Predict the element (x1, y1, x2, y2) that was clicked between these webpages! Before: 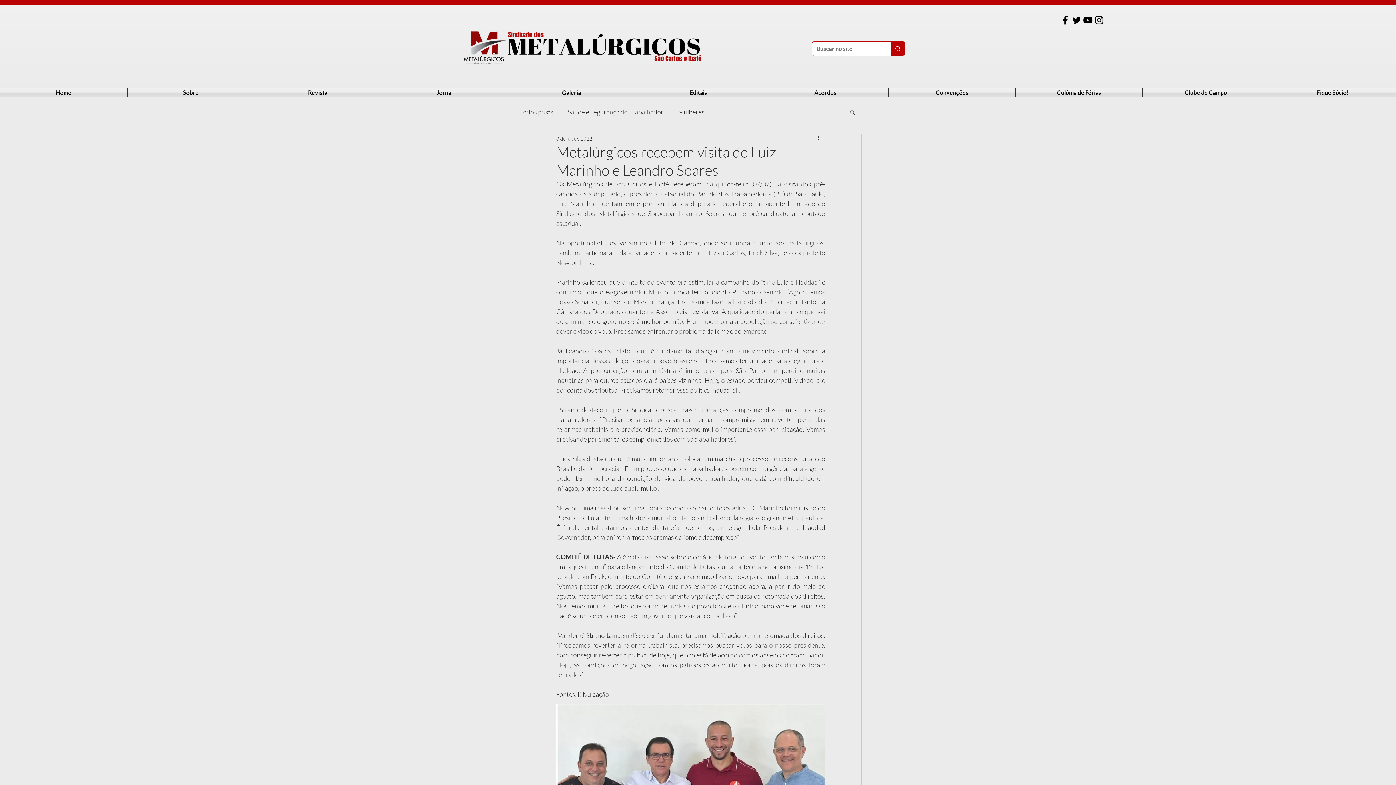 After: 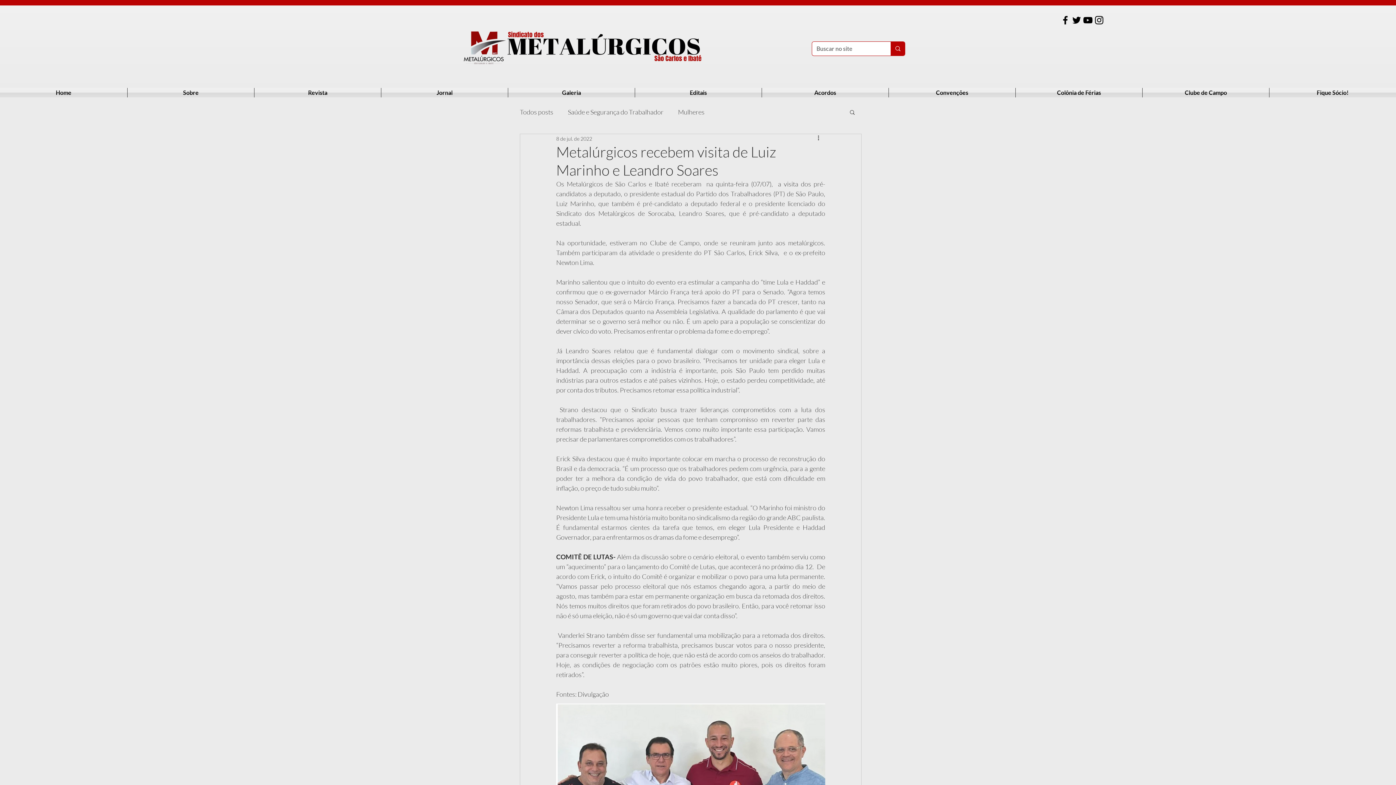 Action: bbox: (1082, 14, 1093, 25) label: YouTube